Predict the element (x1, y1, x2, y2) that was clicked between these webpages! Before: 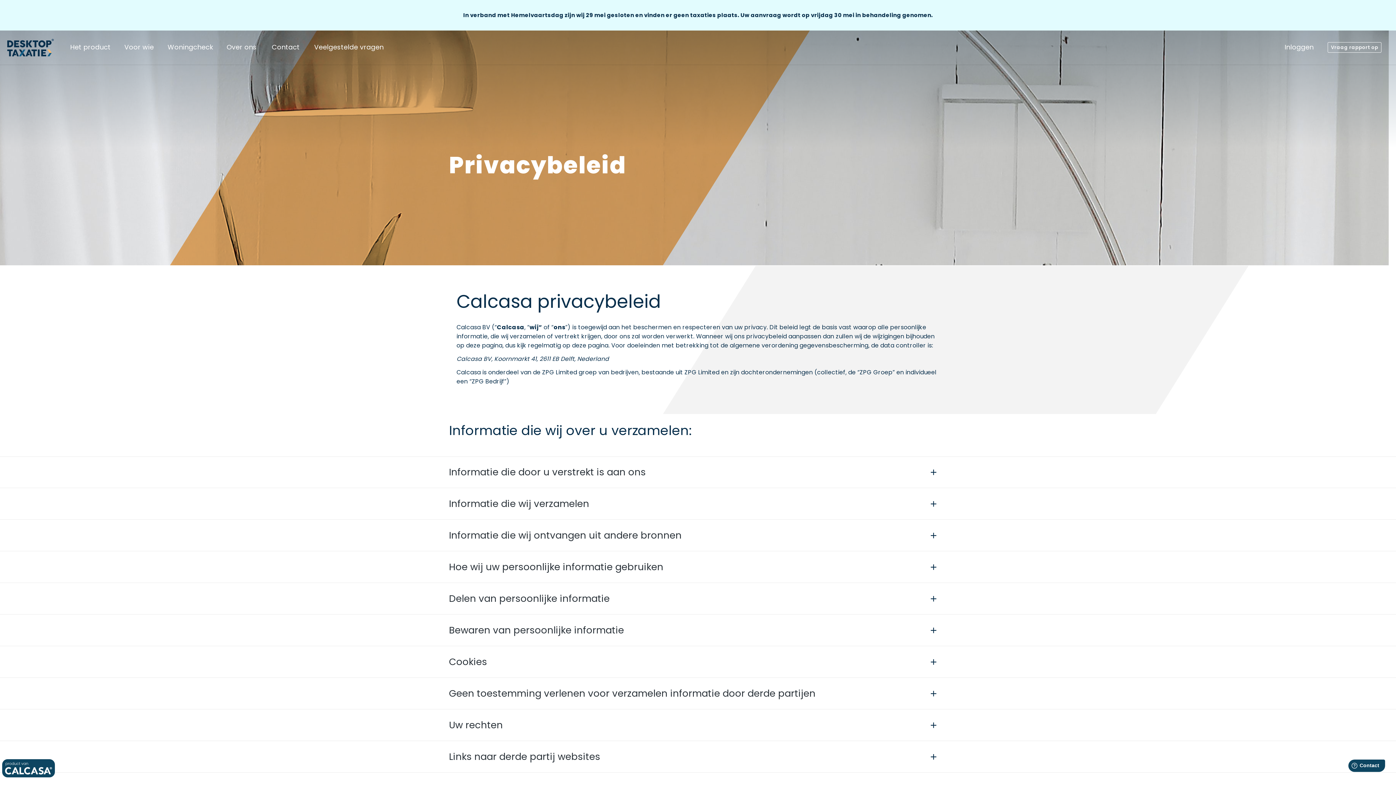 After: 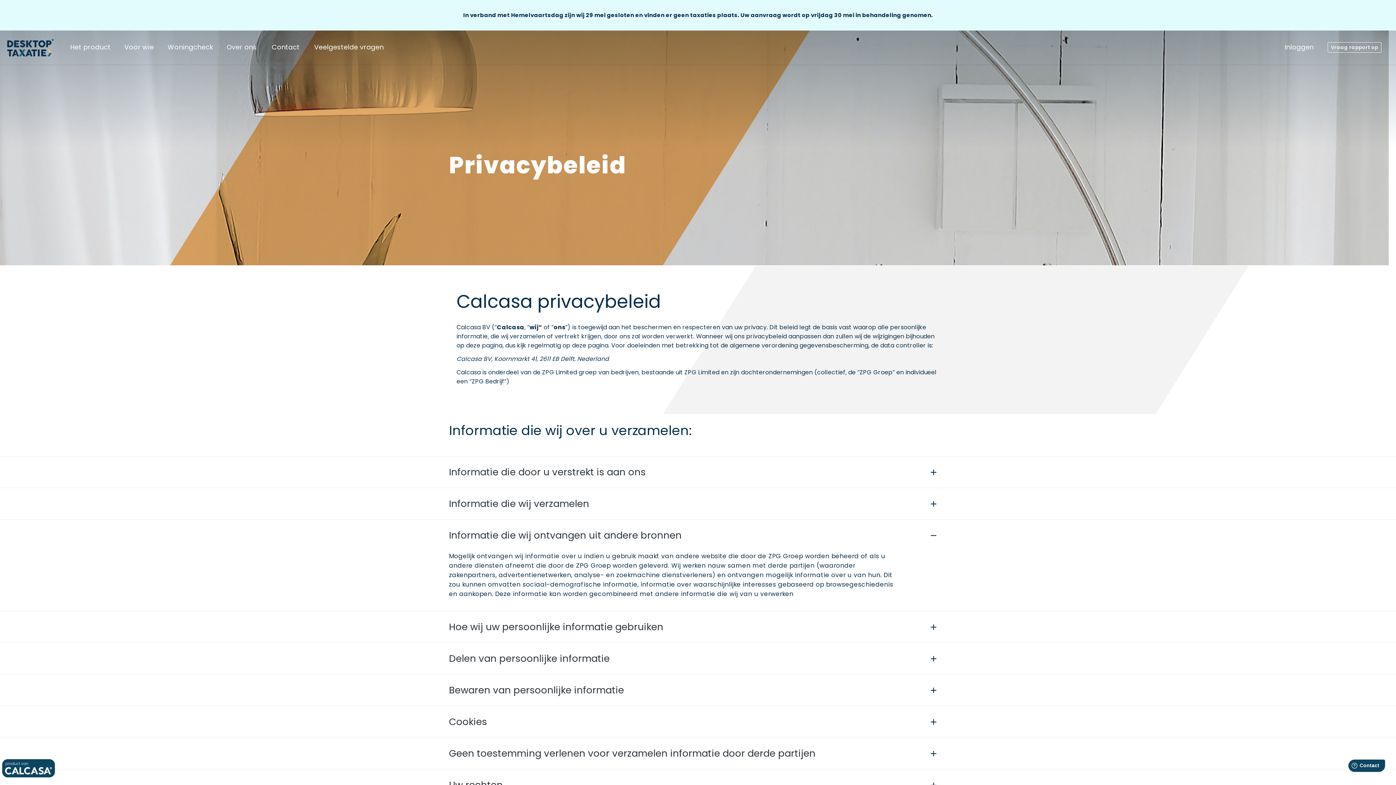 Action: bbox: (449, 520, 947, 551) label: Informatie die wij ontvangen uit andere bronnen